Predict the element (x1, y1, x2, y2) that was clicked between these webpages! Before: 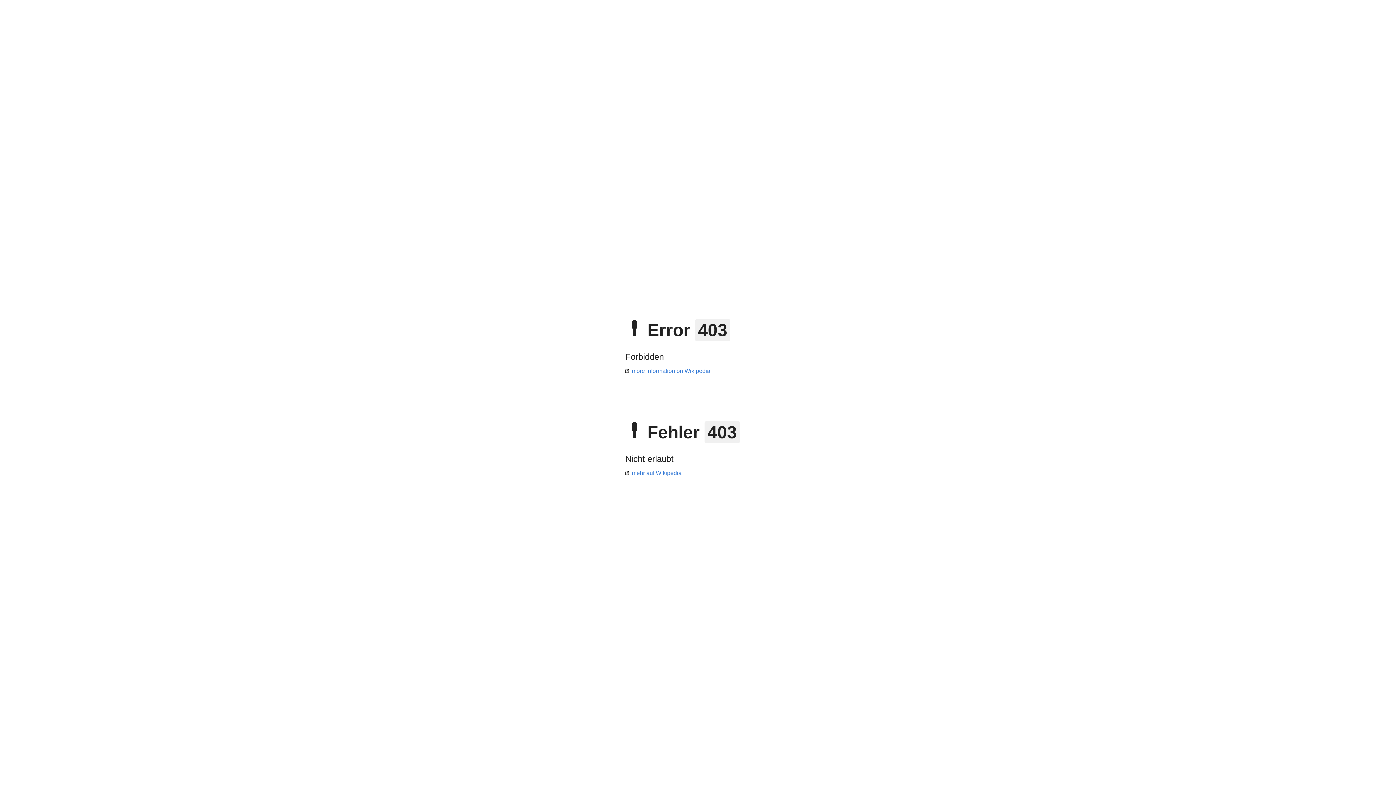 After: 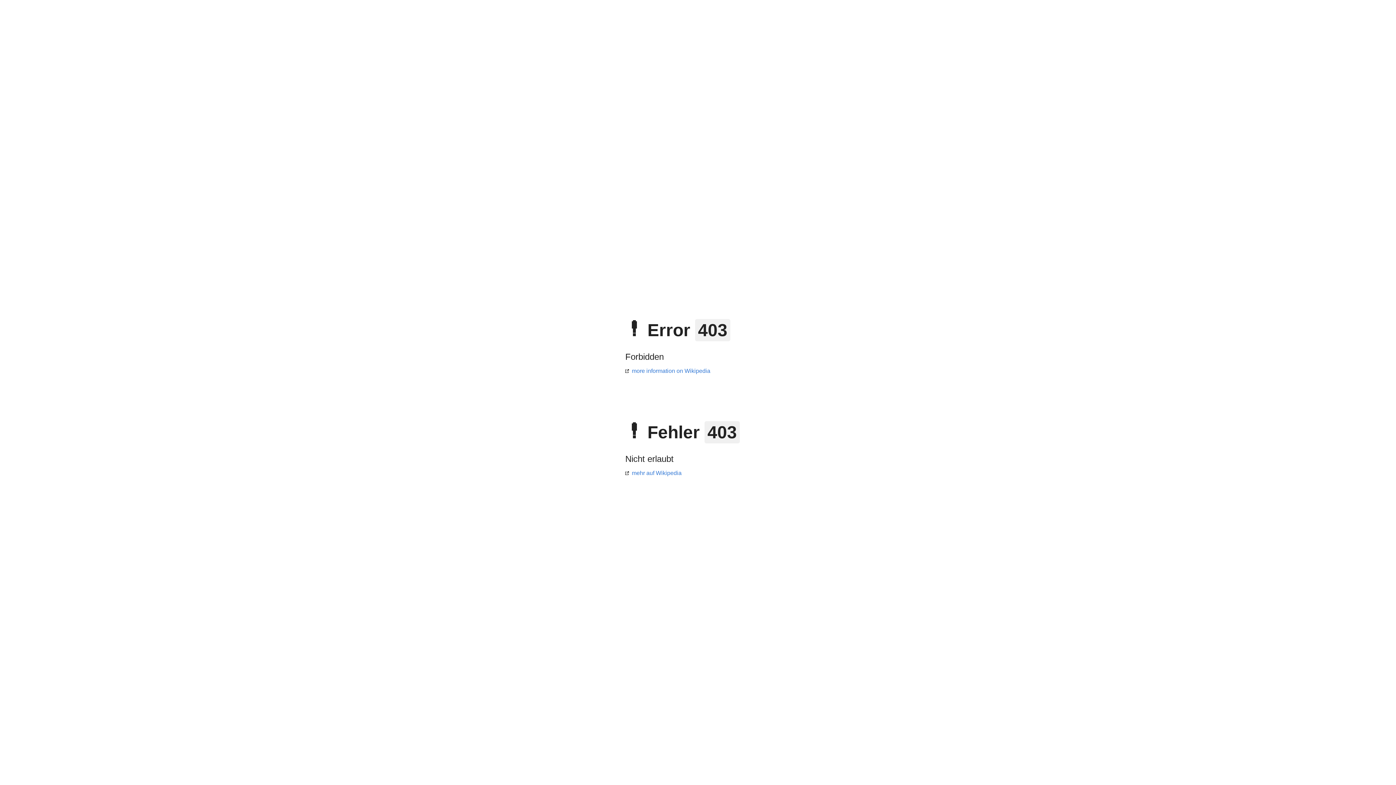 Action: bbox: (625, 470, 681, 476) label: mehr auf Wikipedia